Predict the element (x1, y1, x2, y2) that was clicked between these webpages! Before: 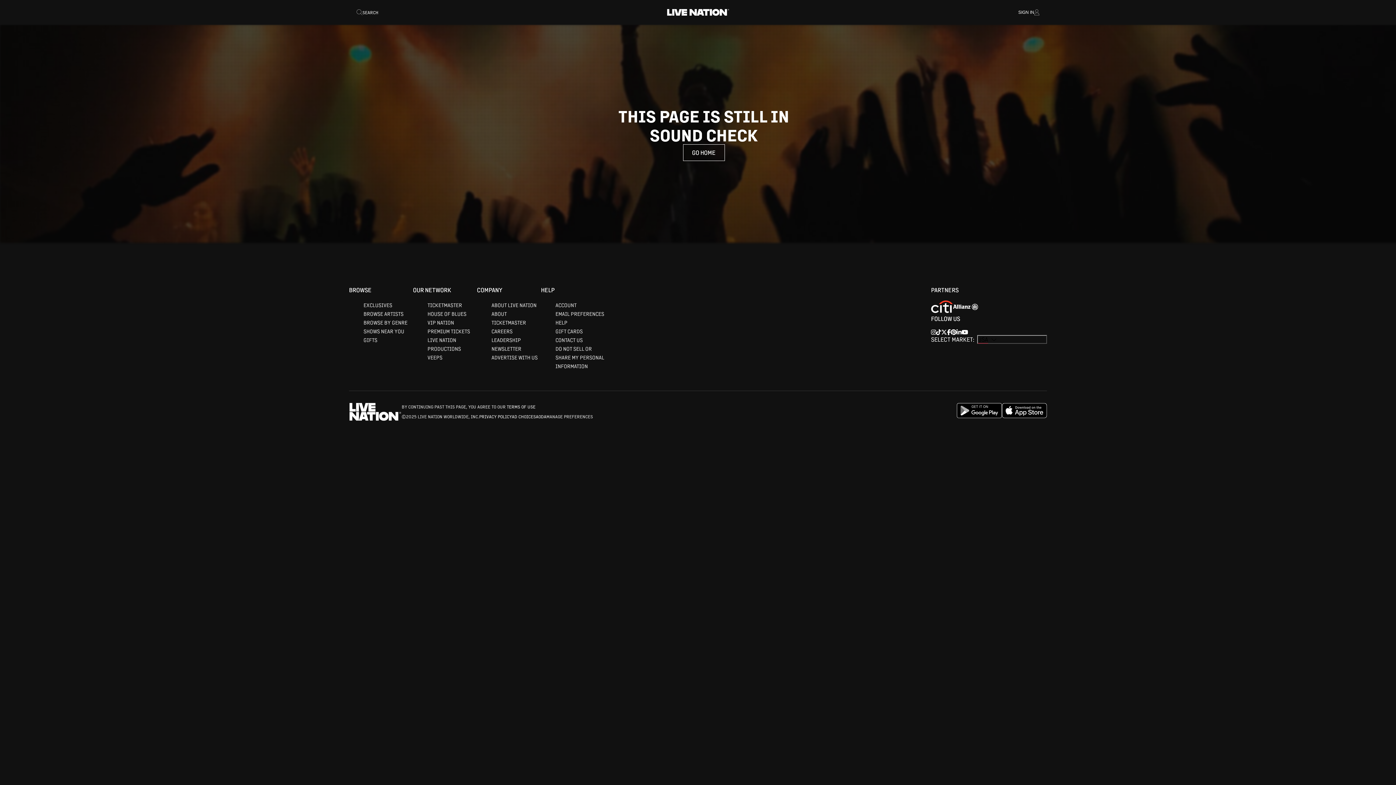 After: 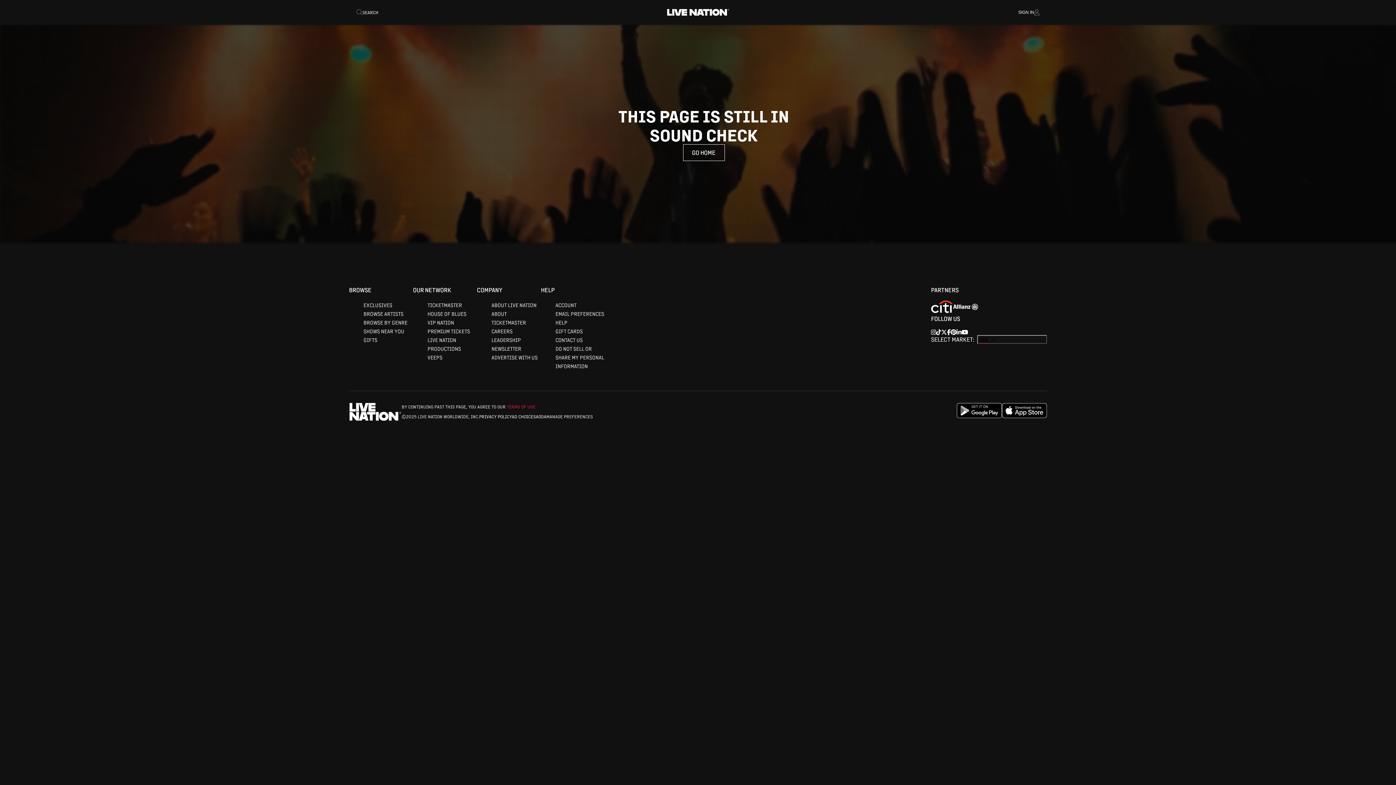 Action: label: TERMS OF USE bbox: (506, 404, 535, 409)